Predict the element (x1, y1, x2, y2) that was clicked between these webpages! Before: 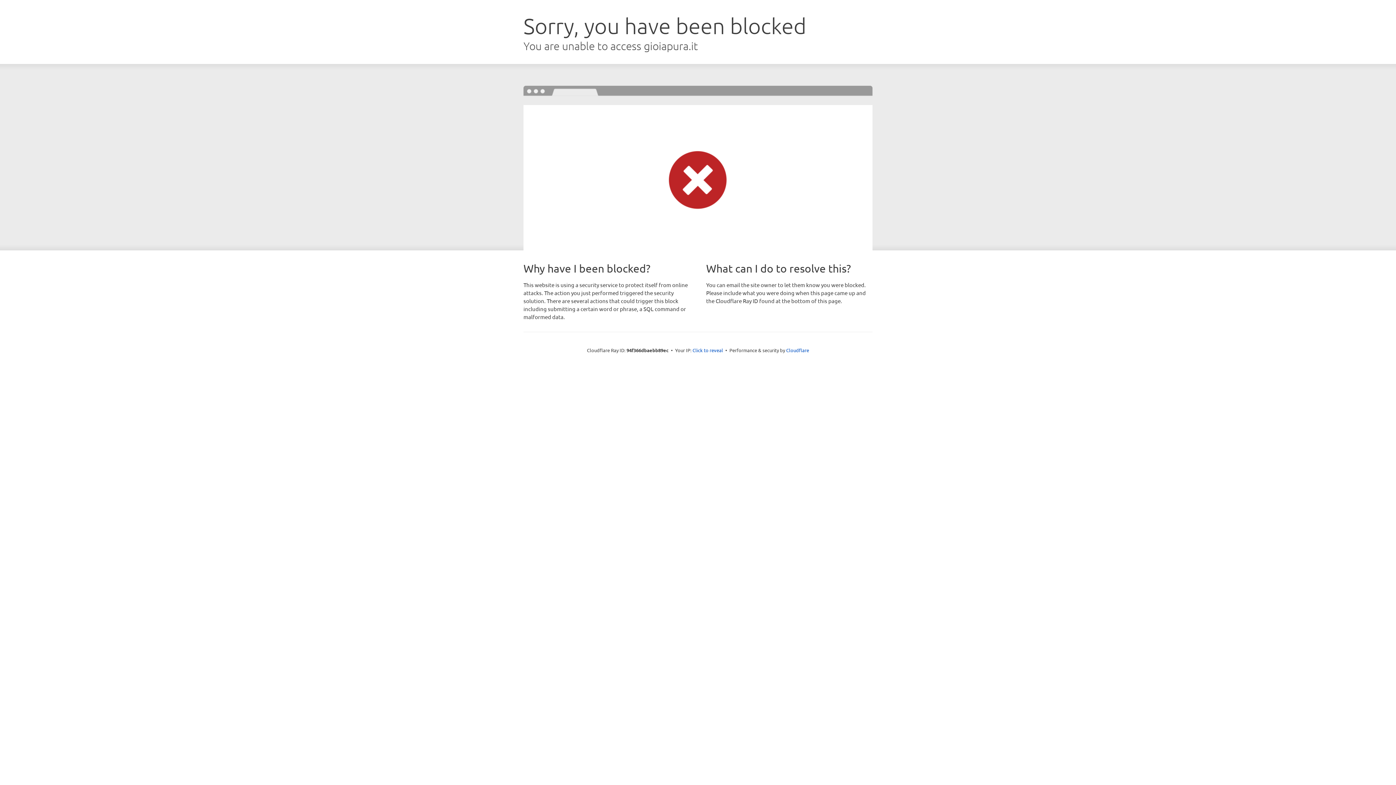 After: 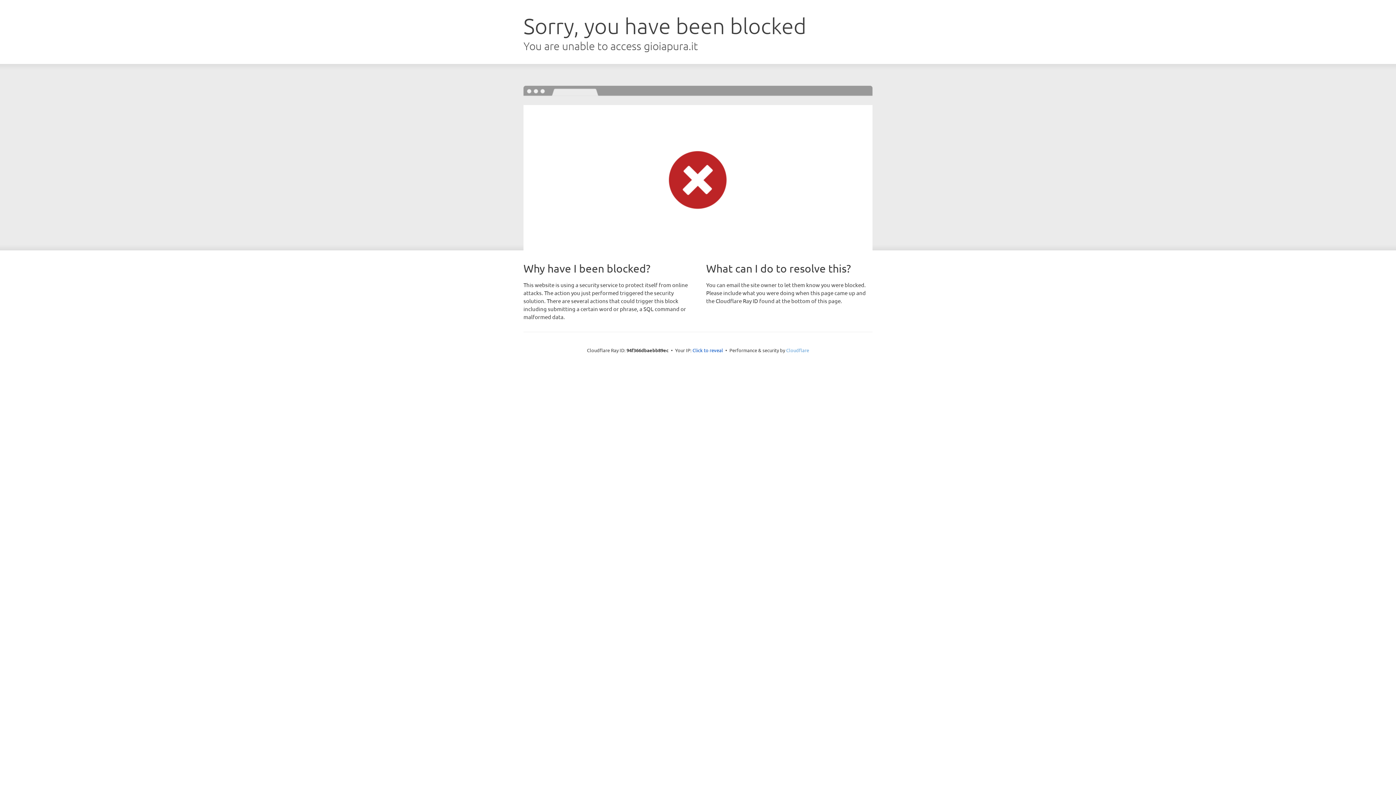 Action: bbox: (786, 347, 809, 353) label: Cloudflare